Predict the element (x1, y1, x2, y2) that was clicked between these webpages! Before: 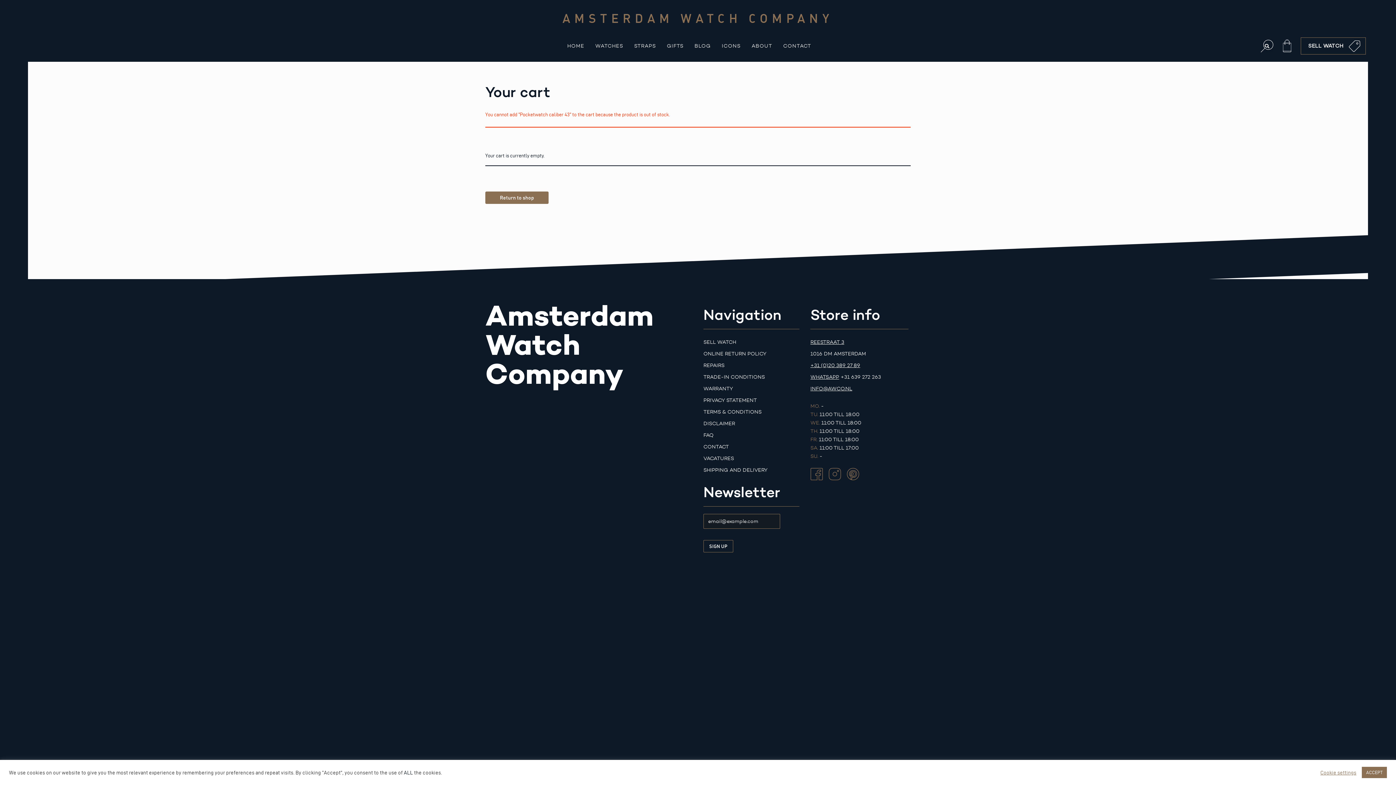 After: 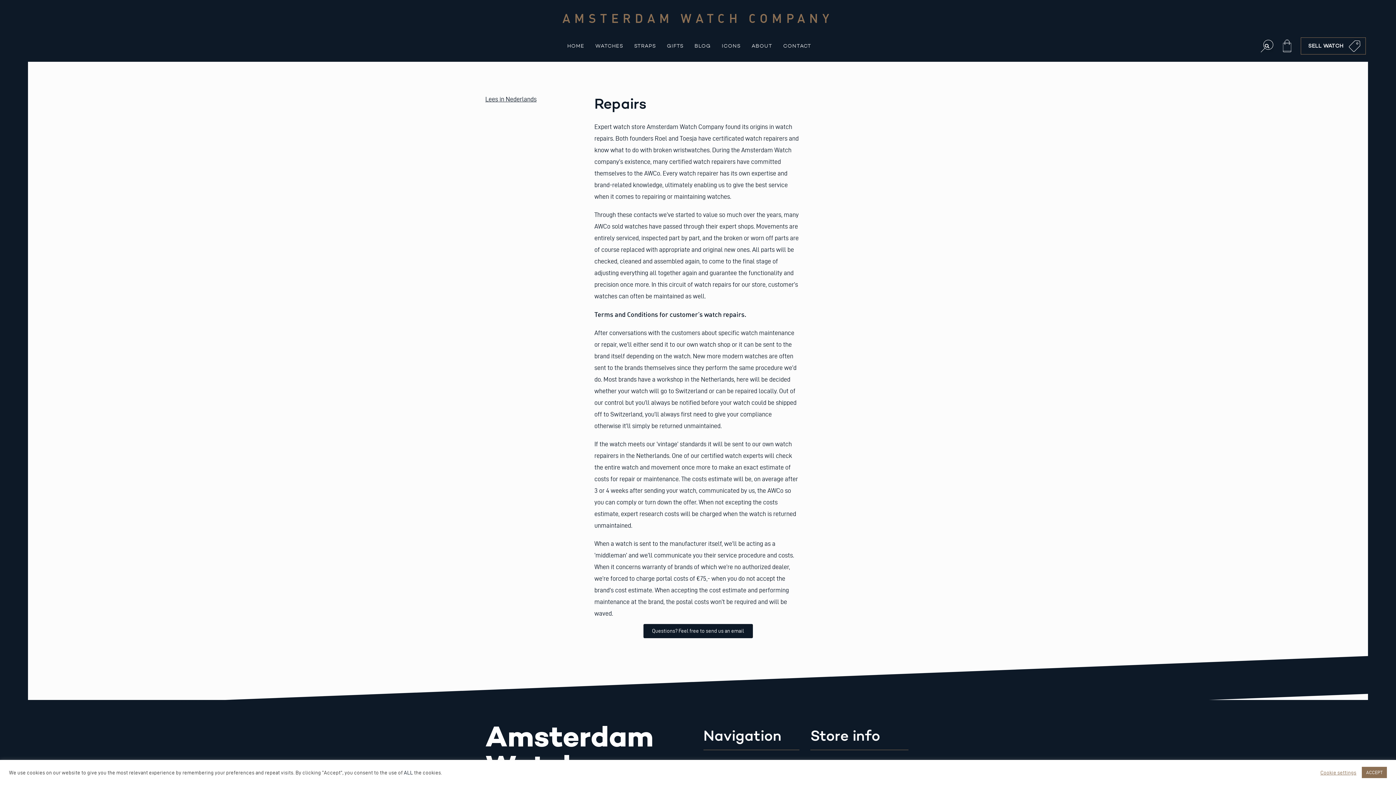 Action: bbox: (703, 360, 799, 371) label: REPAIRS